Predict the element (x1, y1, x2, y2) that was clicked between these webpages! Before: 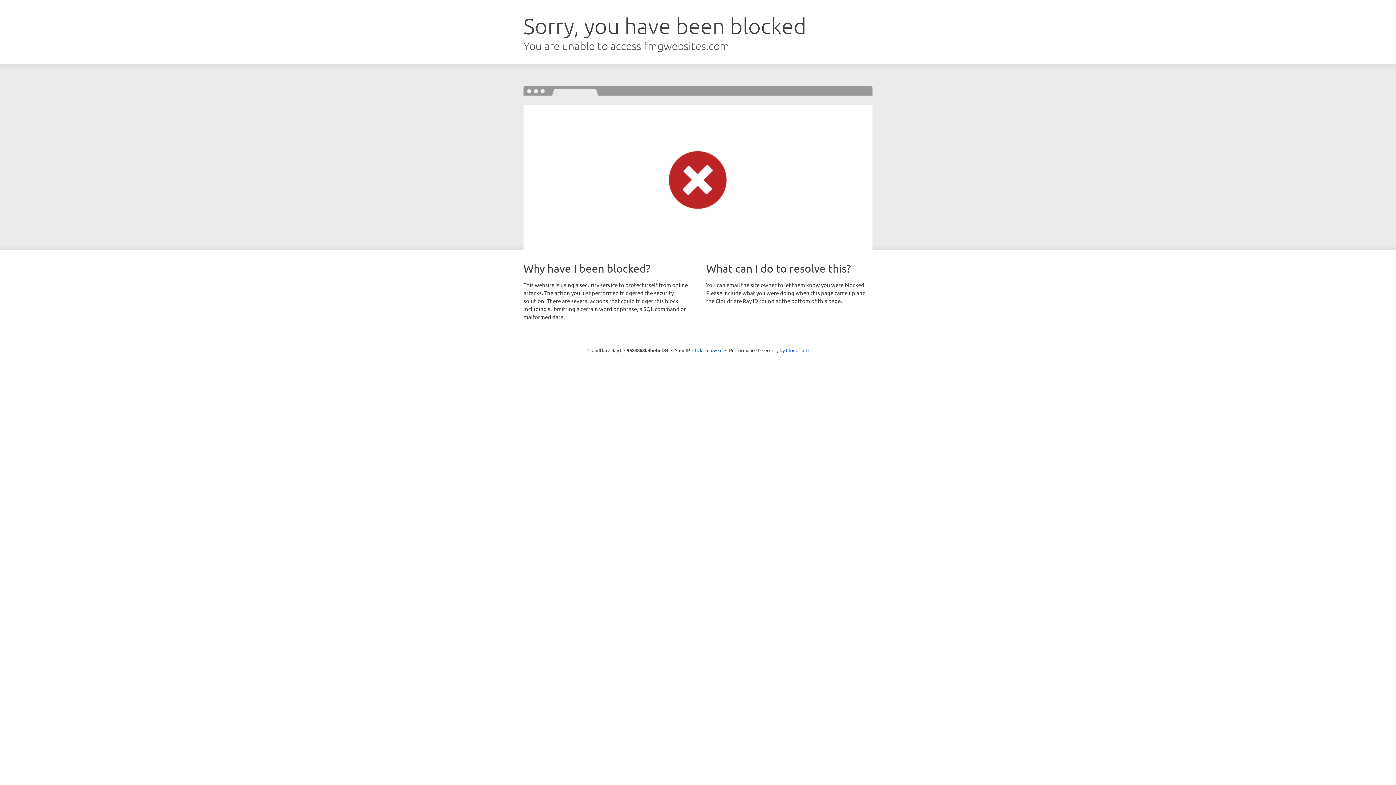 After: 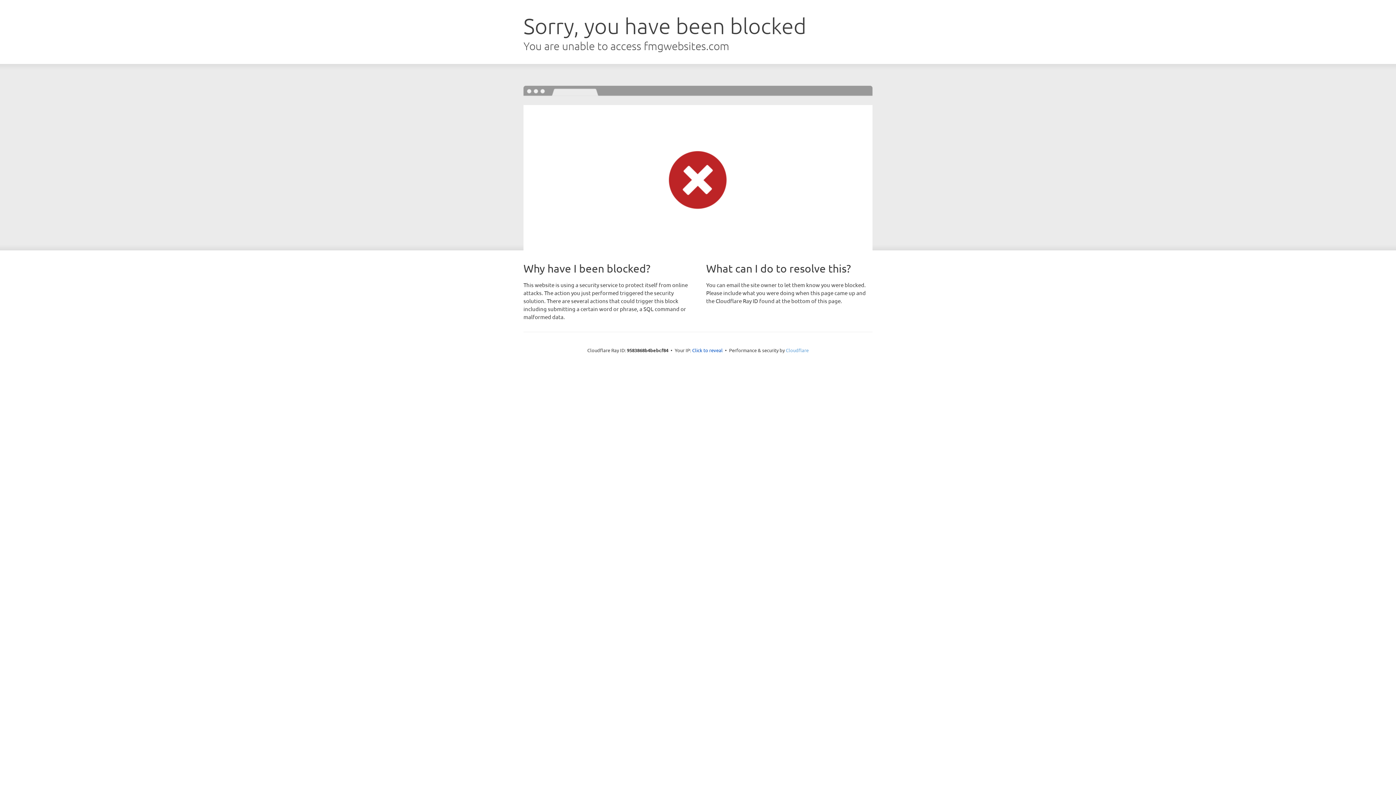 Action: bbox: (786, 347, 808, 353) label: Cloudflare